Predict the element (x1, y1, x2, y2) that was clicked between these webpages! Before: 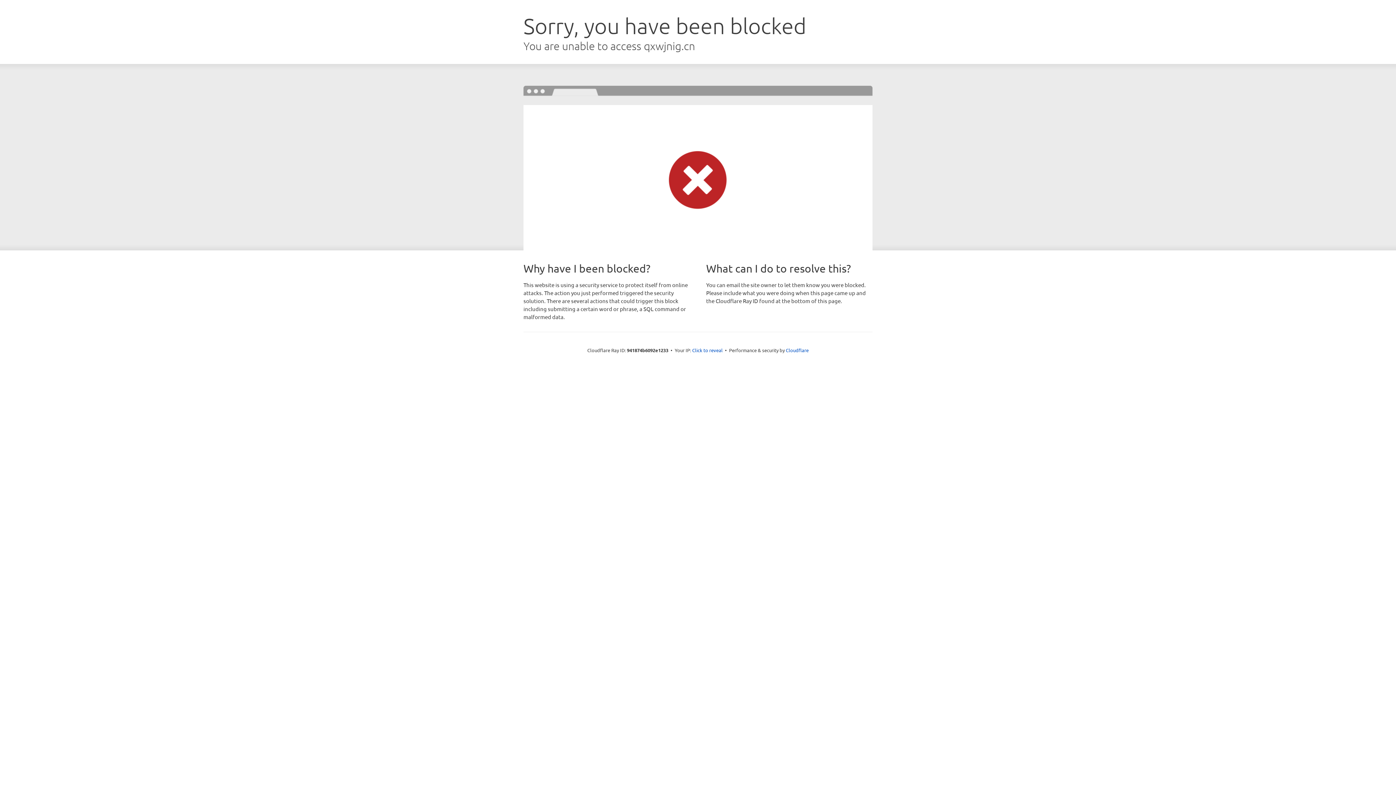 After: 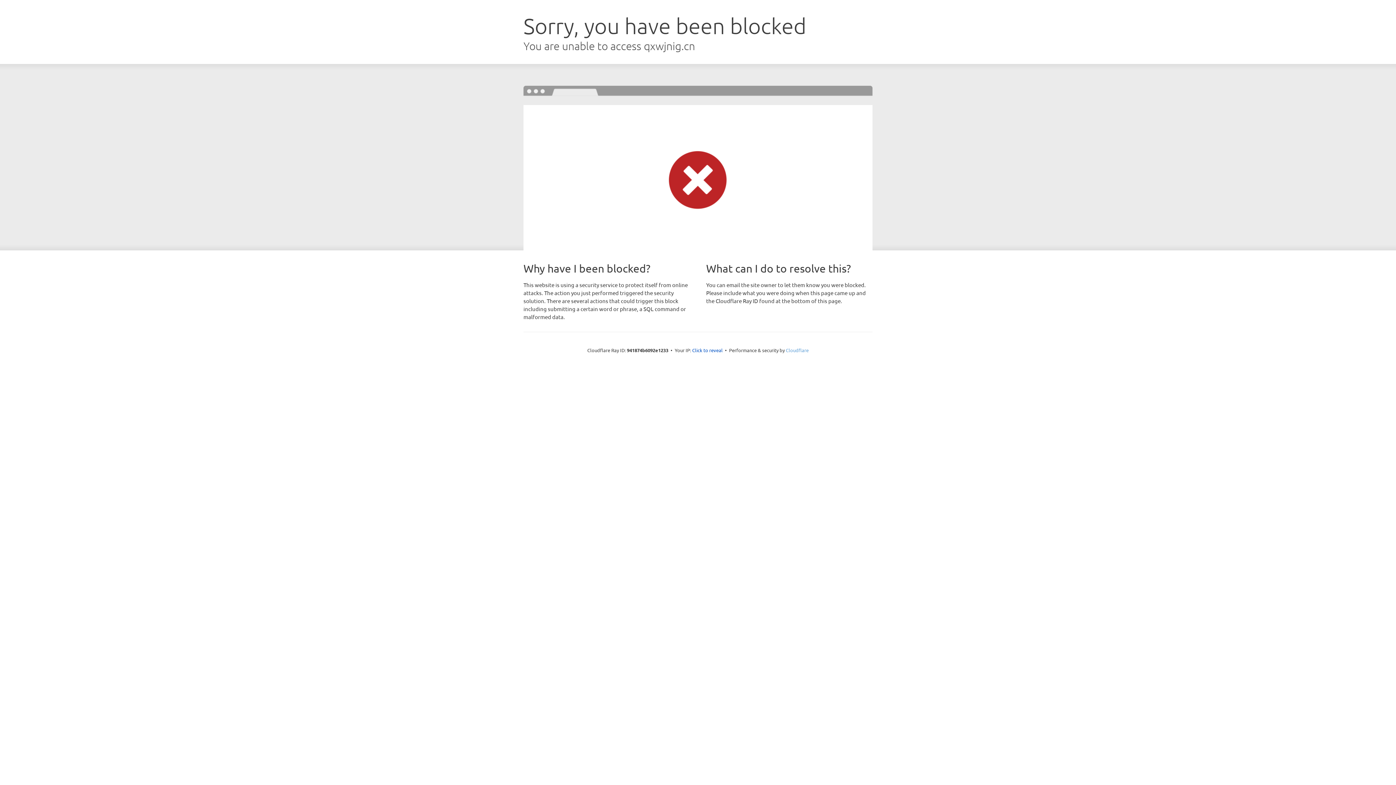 Action: bbox: (786, 347, 808, 353) label: Cloudflare